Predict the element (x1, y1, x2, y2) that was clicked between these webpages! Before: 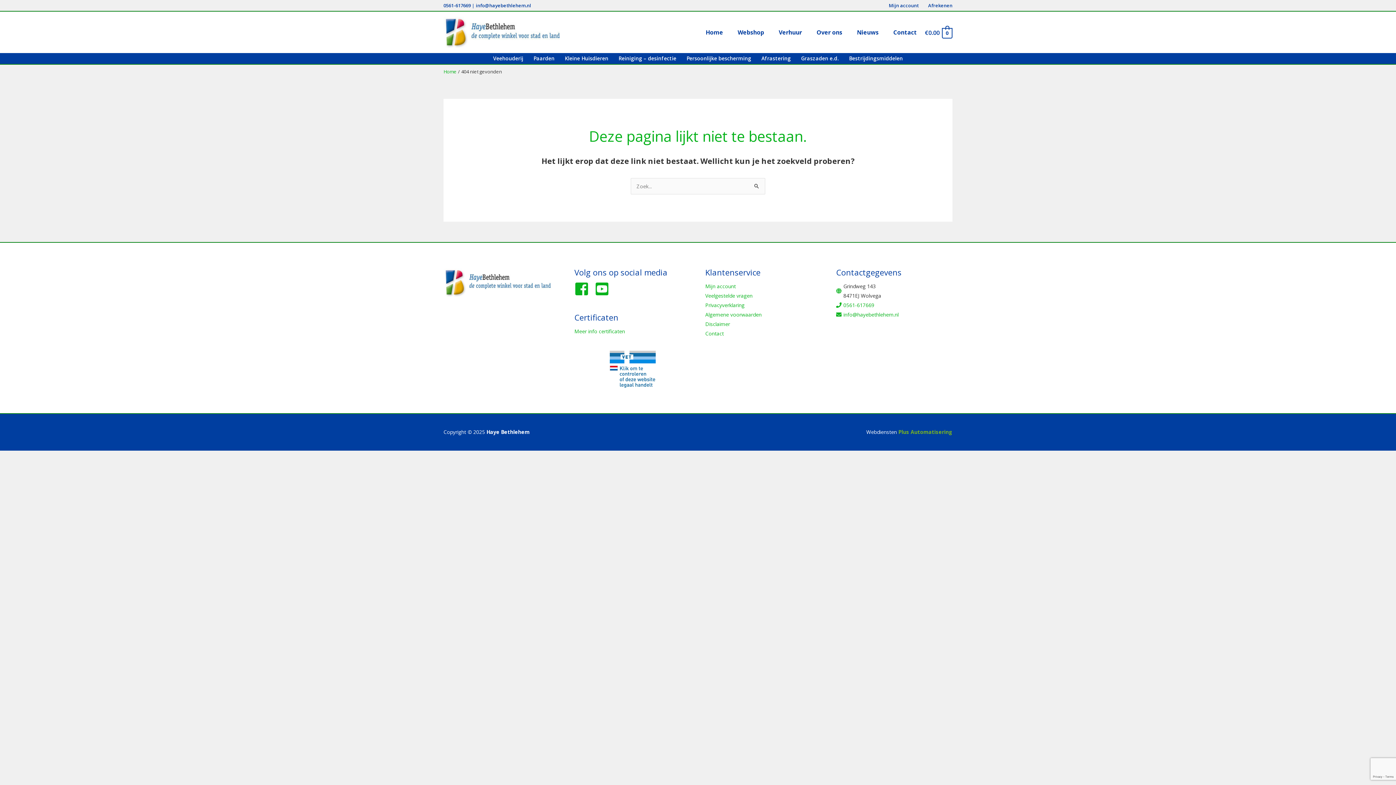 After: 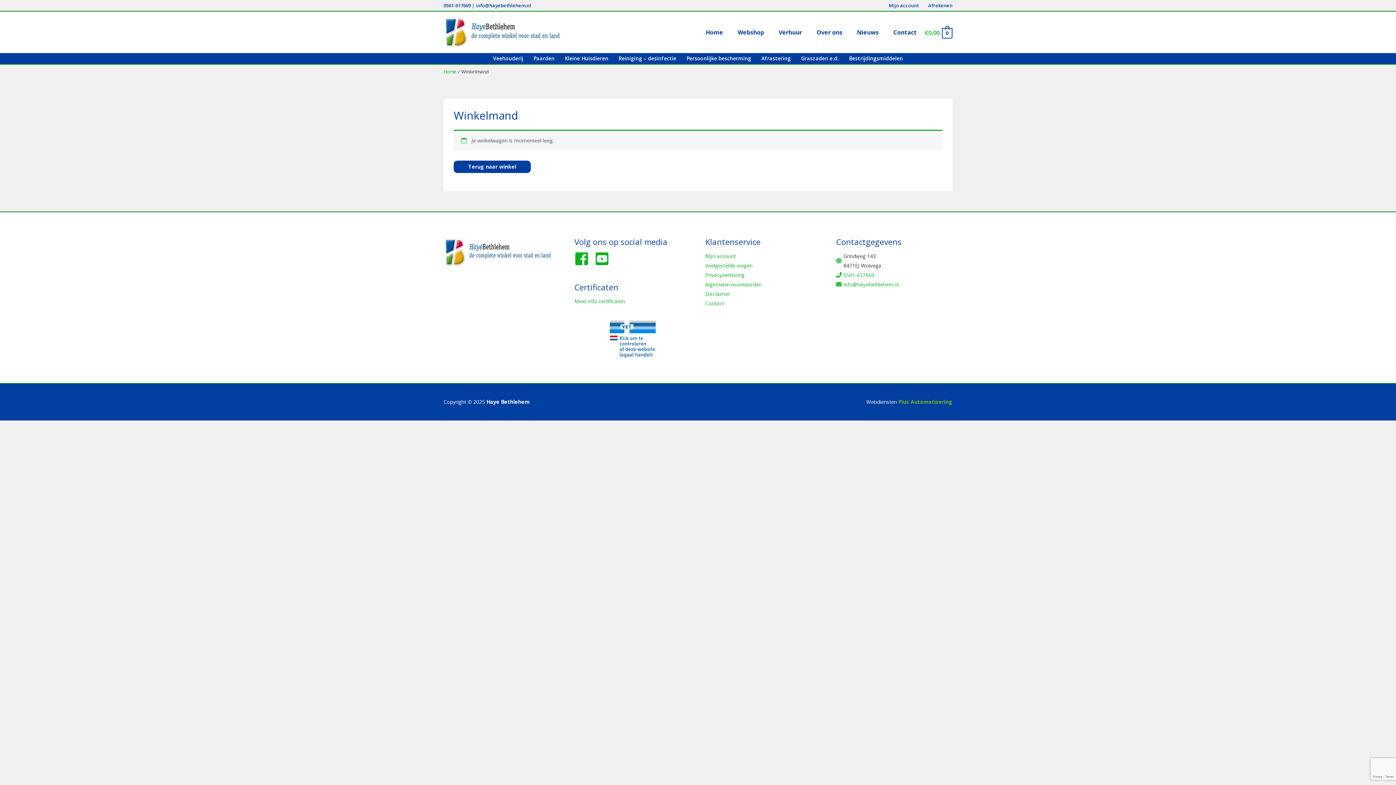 Action: label: View Shopping Cart, empty bbox: (924, 28, 952, 36)